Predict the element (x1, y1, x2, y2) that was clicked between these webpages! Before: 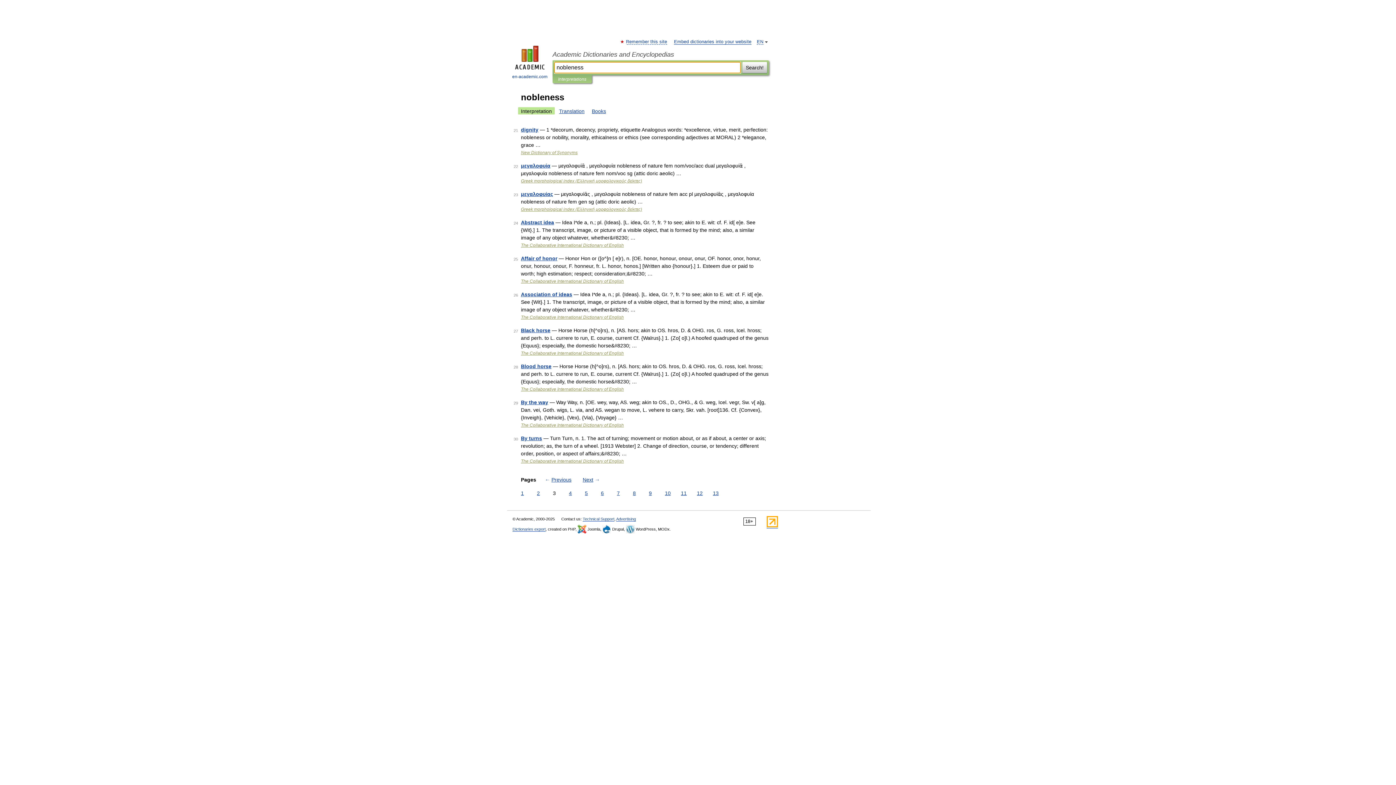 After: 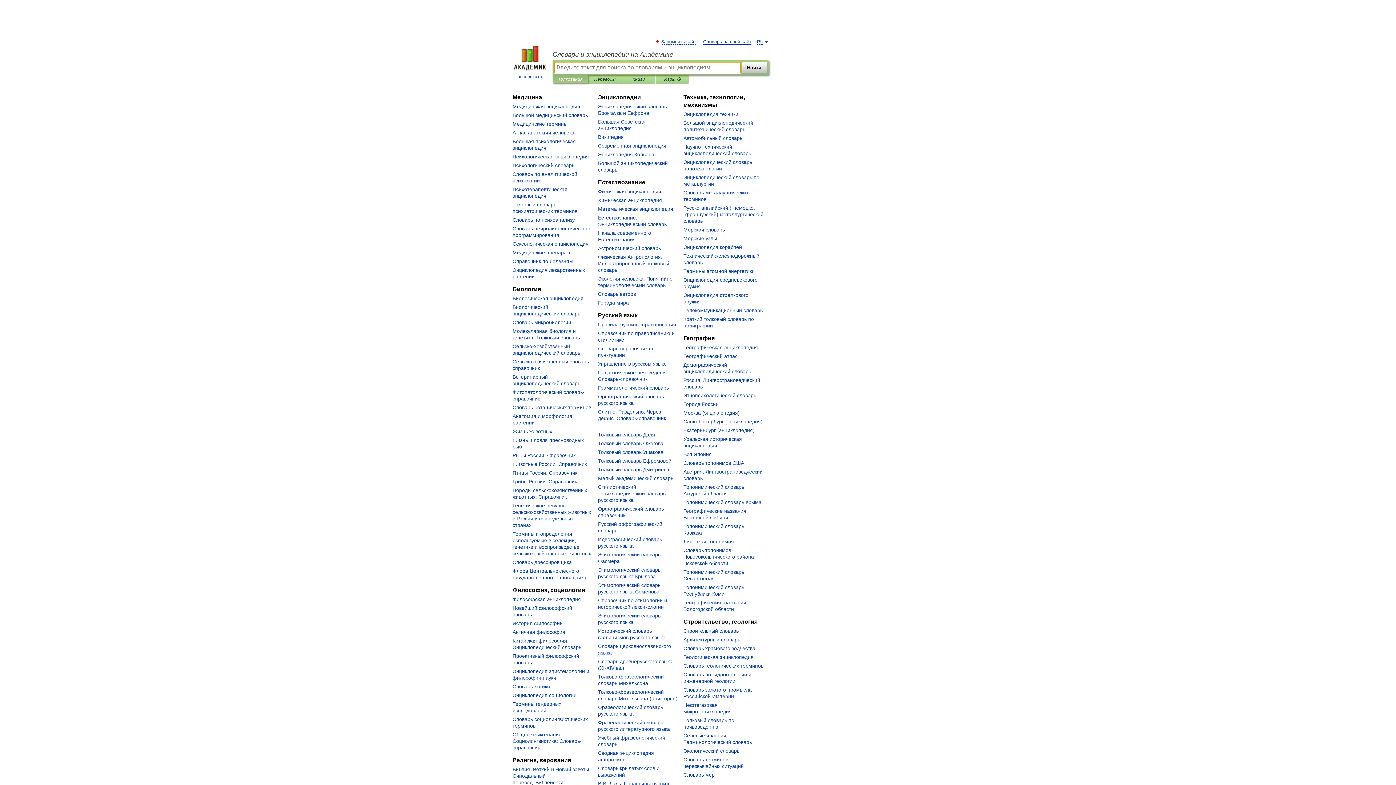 Action: bbox: (556, 107, 587, 114) label: Translation